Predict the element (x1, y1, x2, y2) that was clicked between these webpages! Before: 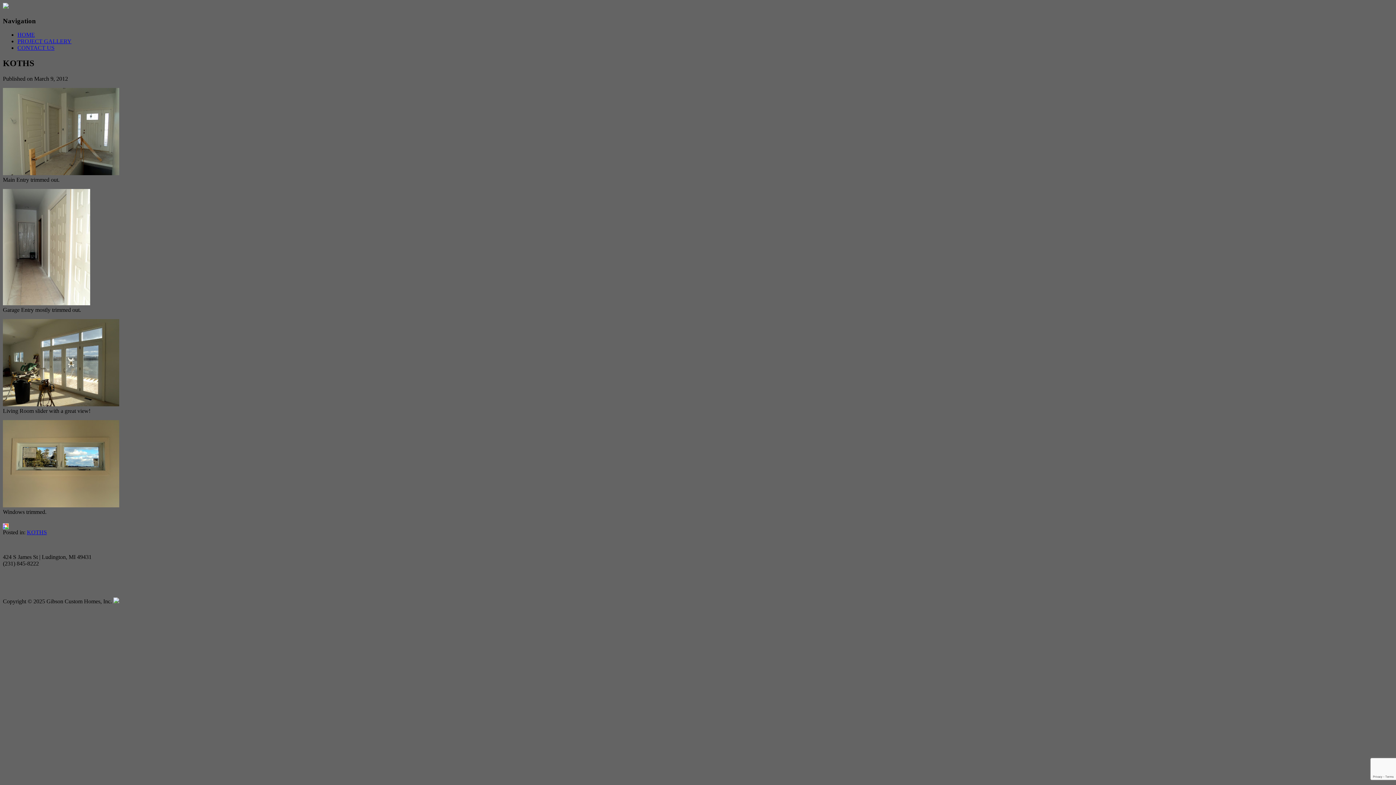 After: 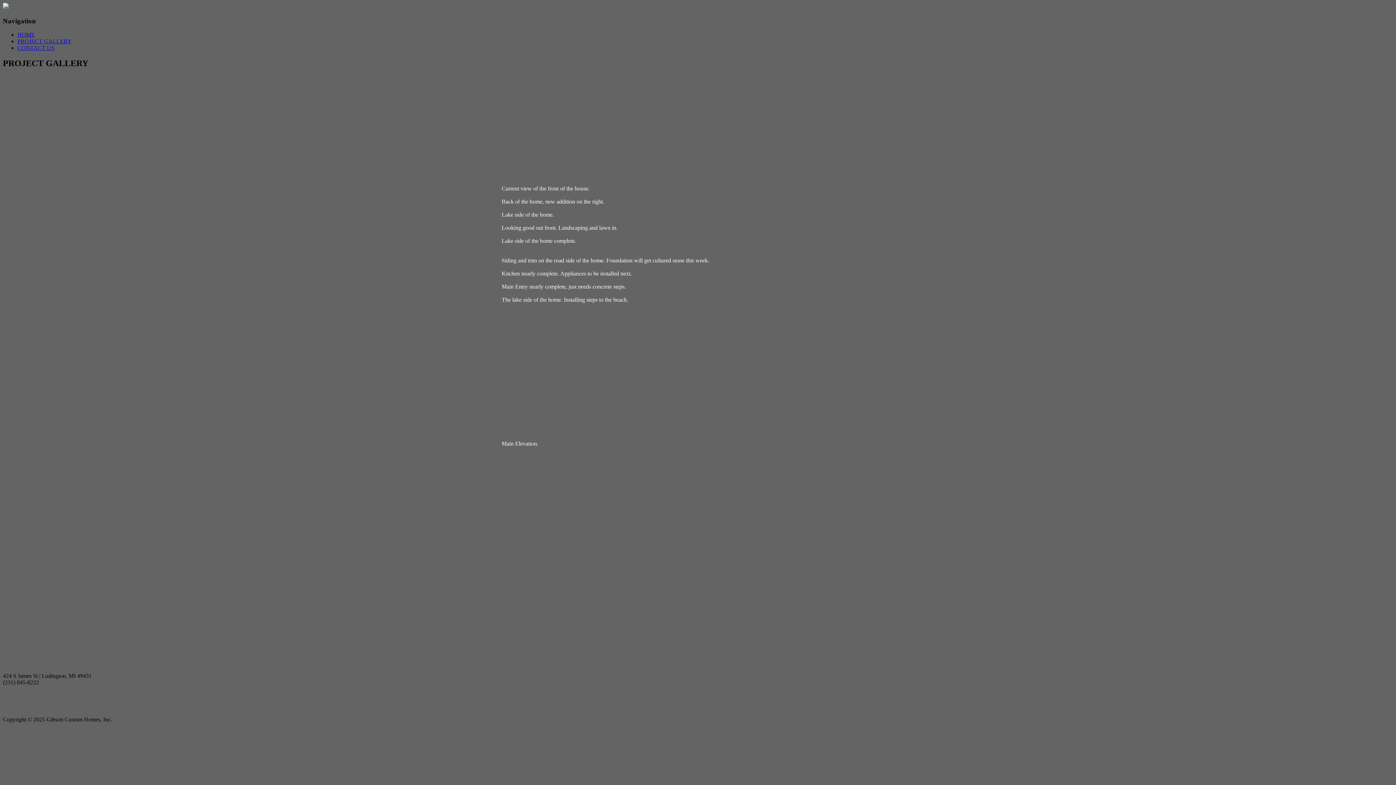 Action: bbox: (17, 38, 71, 44) label: PROJECT GALLERY